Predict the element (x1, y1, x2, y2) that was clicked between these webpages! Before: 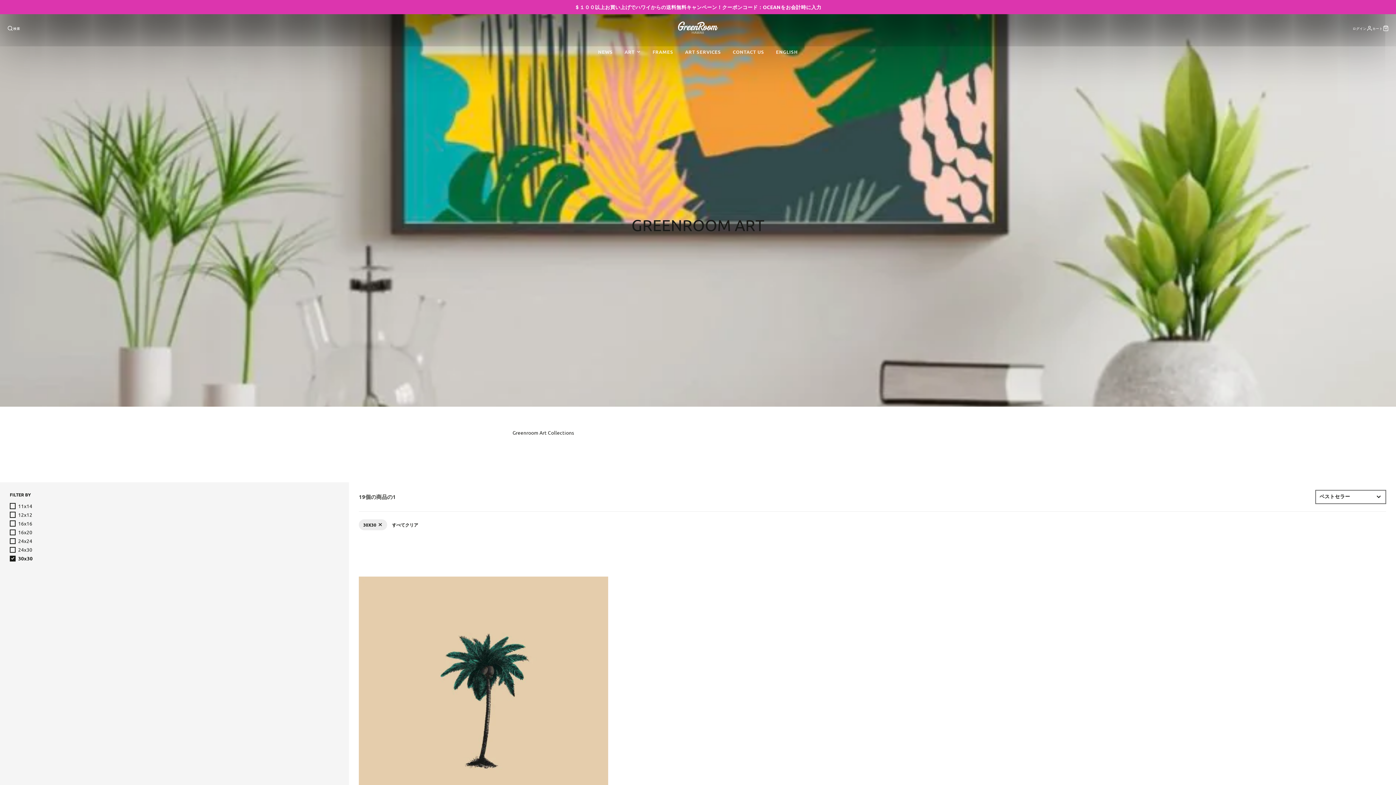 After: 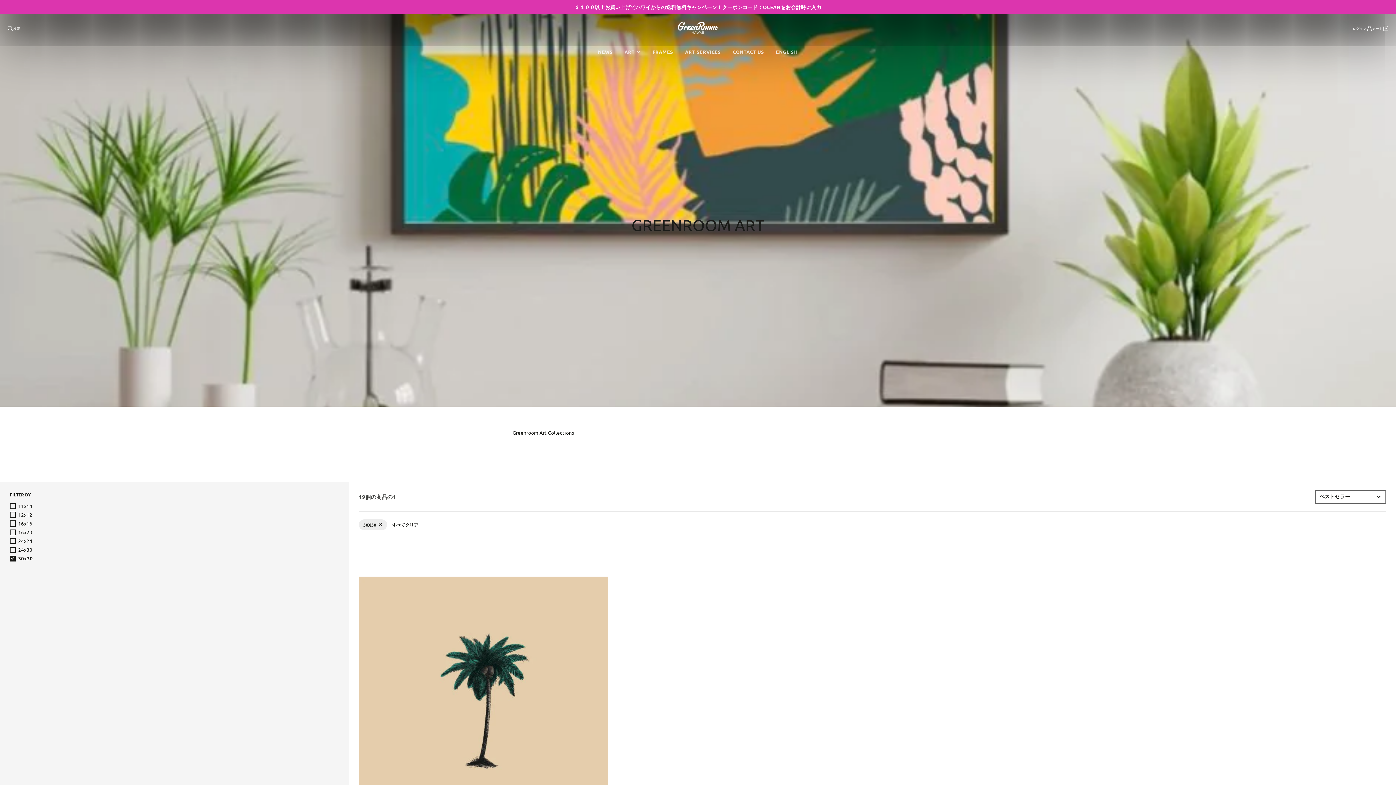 Action: label: カート bbox: (1372, 25, 1389, 31)